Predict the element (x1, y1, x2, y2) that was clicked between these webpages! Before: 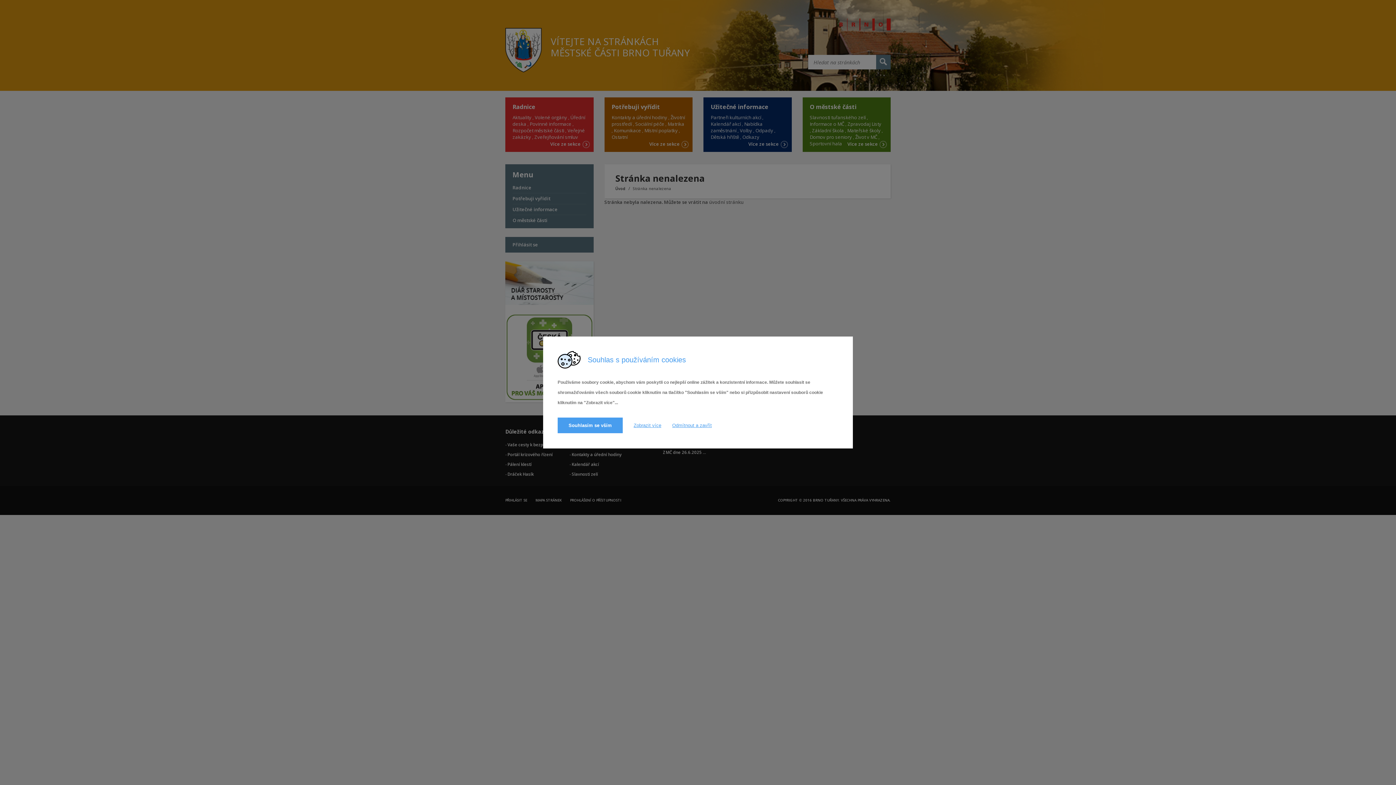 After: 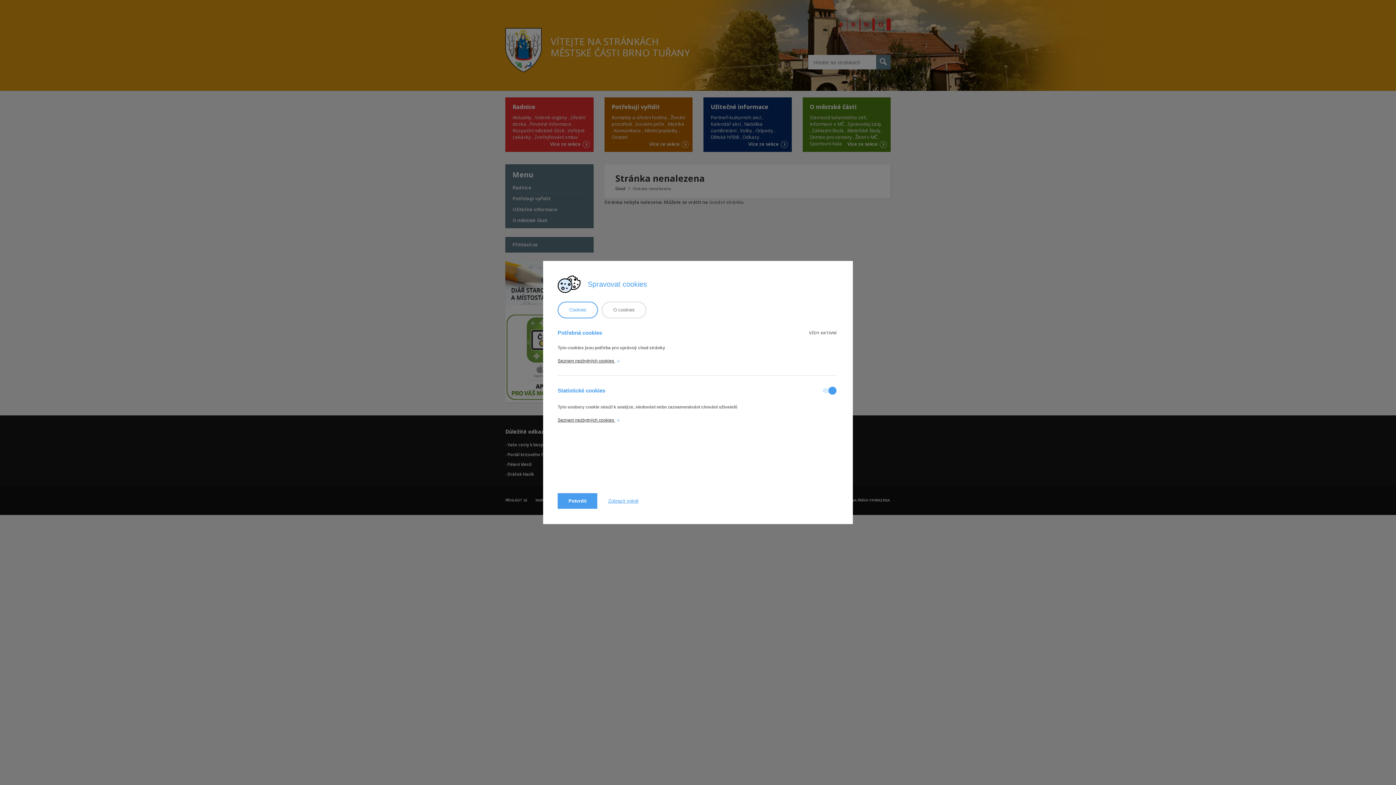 Action: label: Zobrazit více bbox: (633, 417, 661, 434)